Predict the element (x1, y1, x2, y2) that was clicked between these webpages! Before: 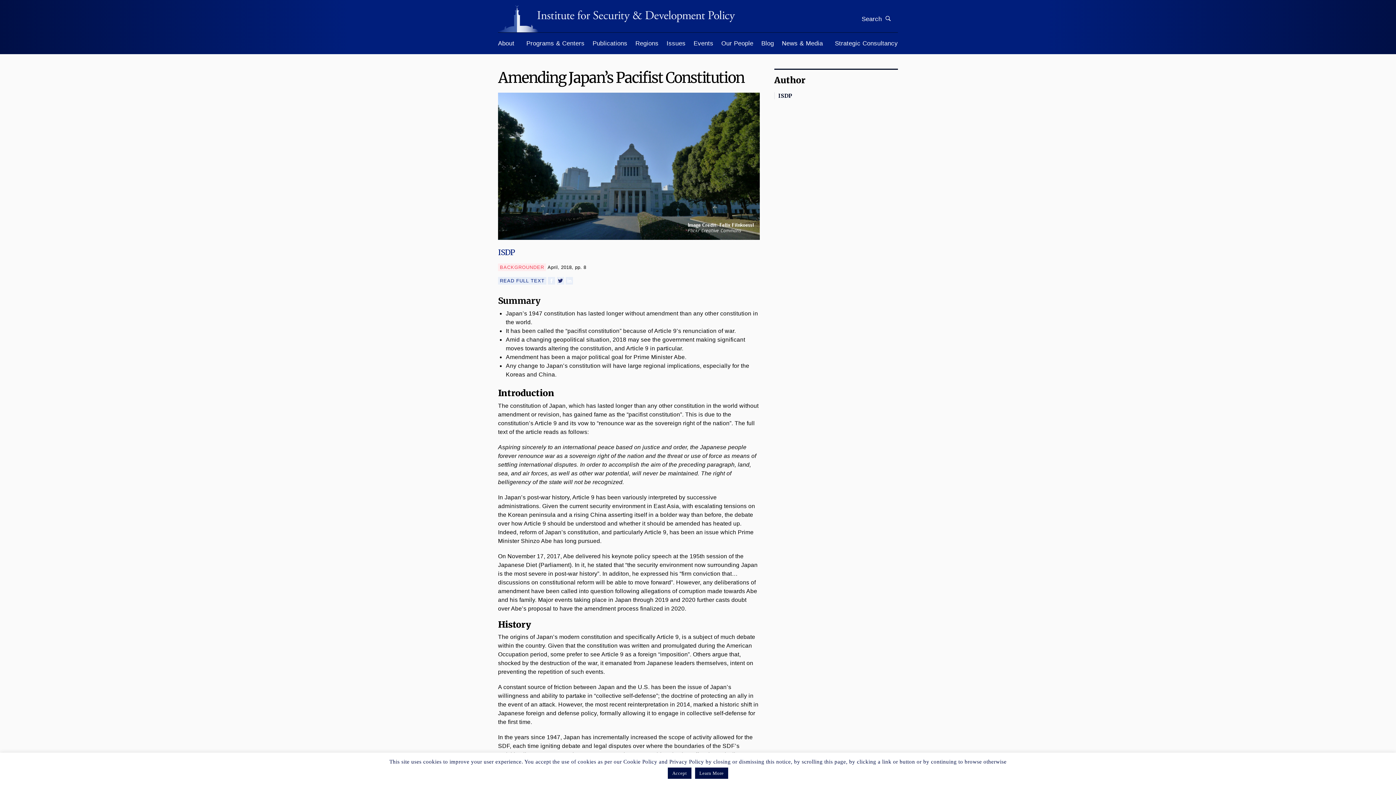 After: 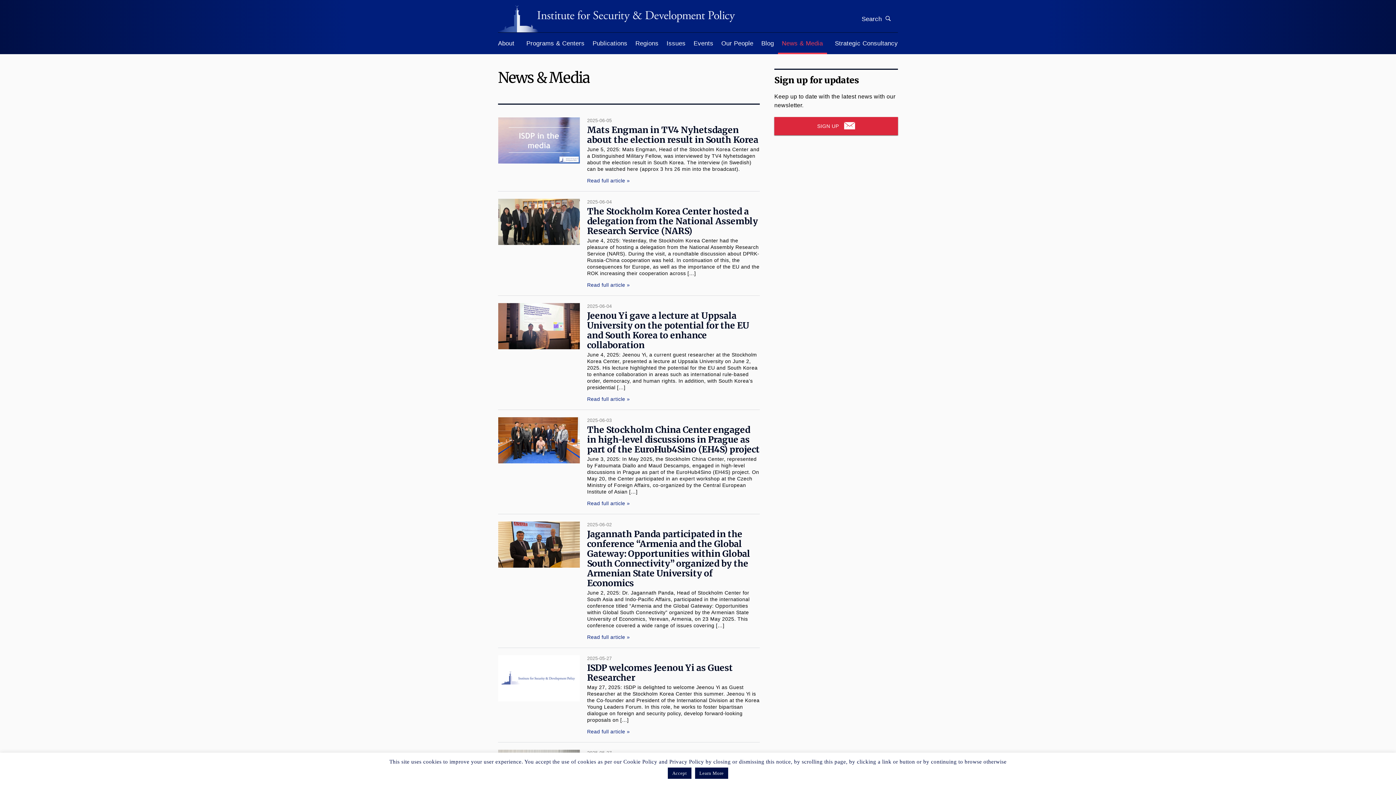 Action: bbox: (778, 32, 827, 54) label: News & Media